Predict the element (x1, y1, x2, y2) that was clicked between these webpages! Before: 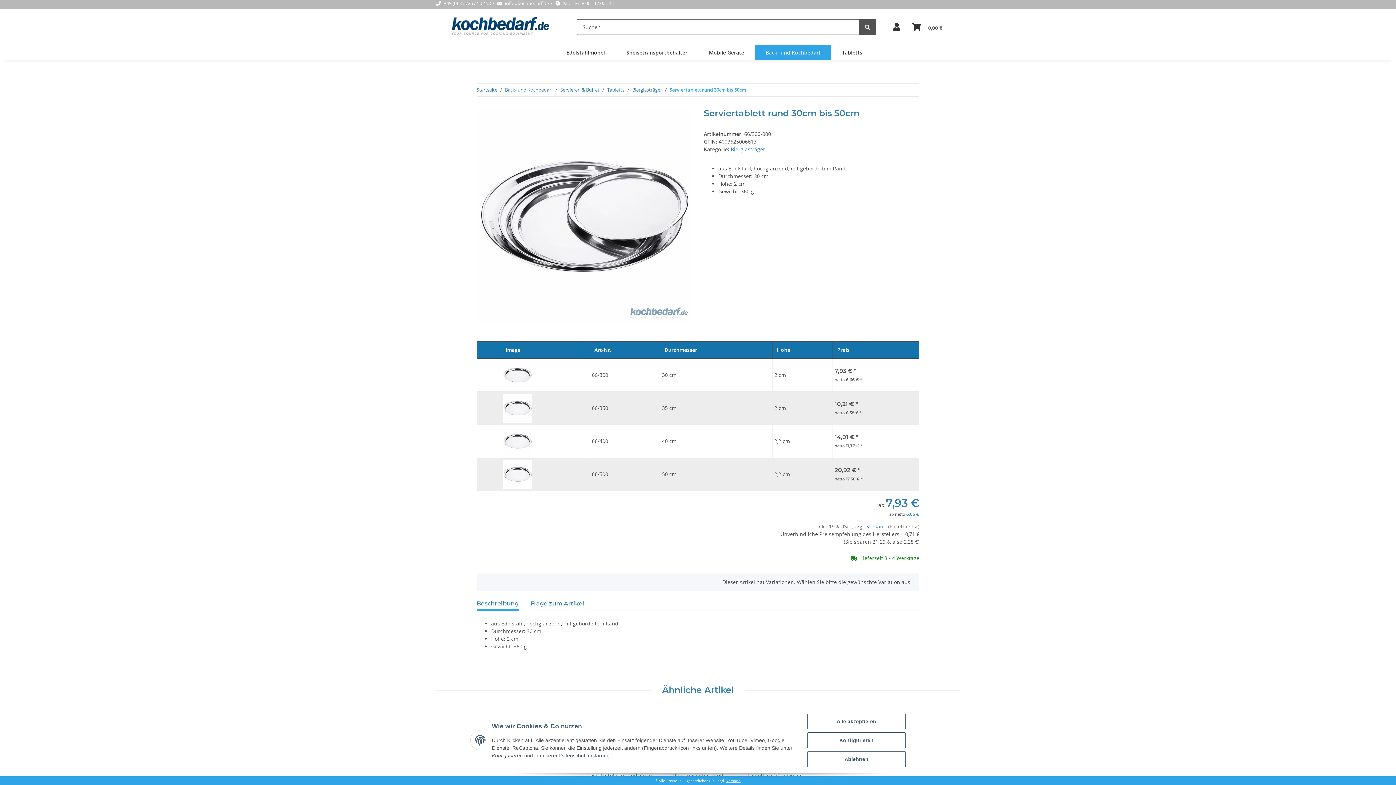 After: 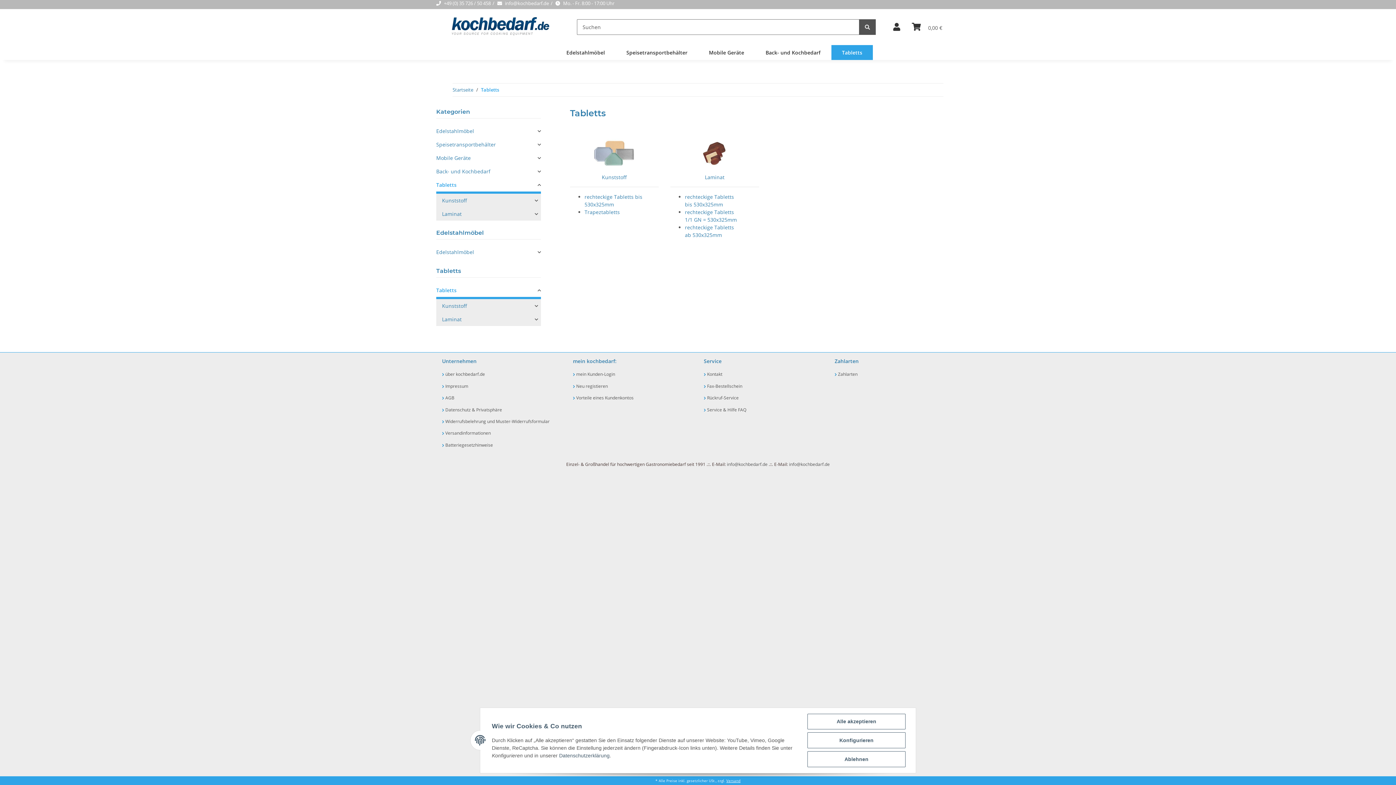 Action: label: Tabletts bbox: (831, 45, 873, 60)